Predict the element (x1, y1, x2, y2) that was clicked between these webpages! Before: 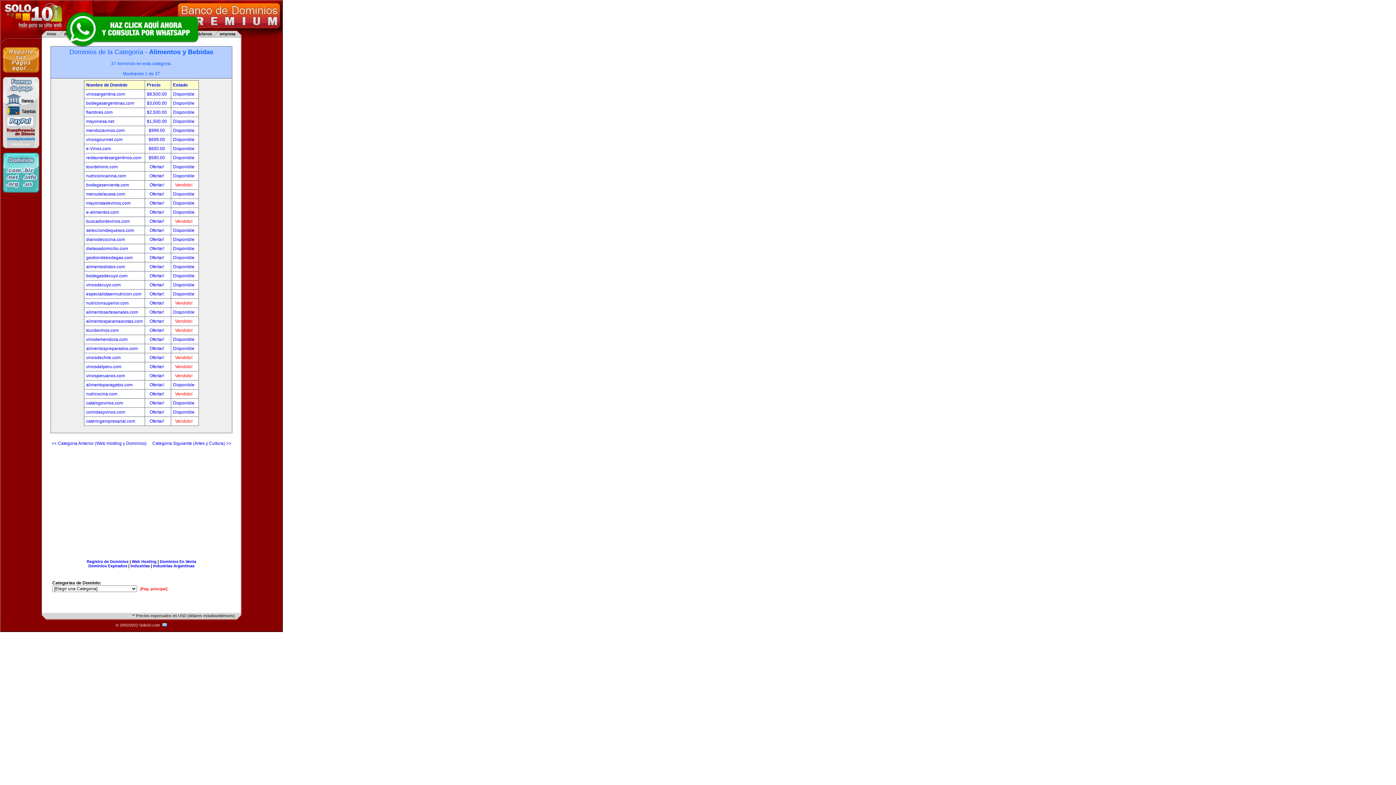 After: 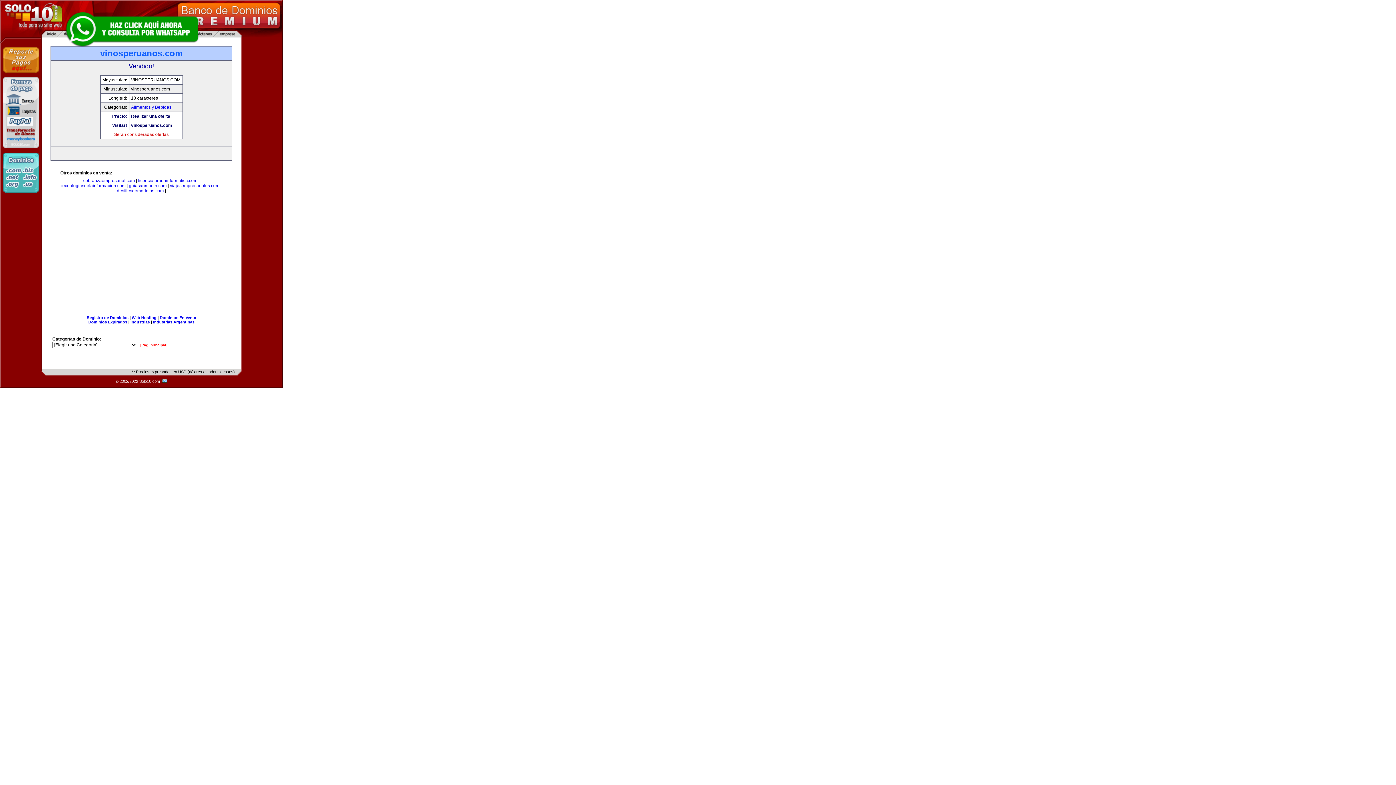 Action: label: Vendido! bbox: (175, 373, 192, 378)